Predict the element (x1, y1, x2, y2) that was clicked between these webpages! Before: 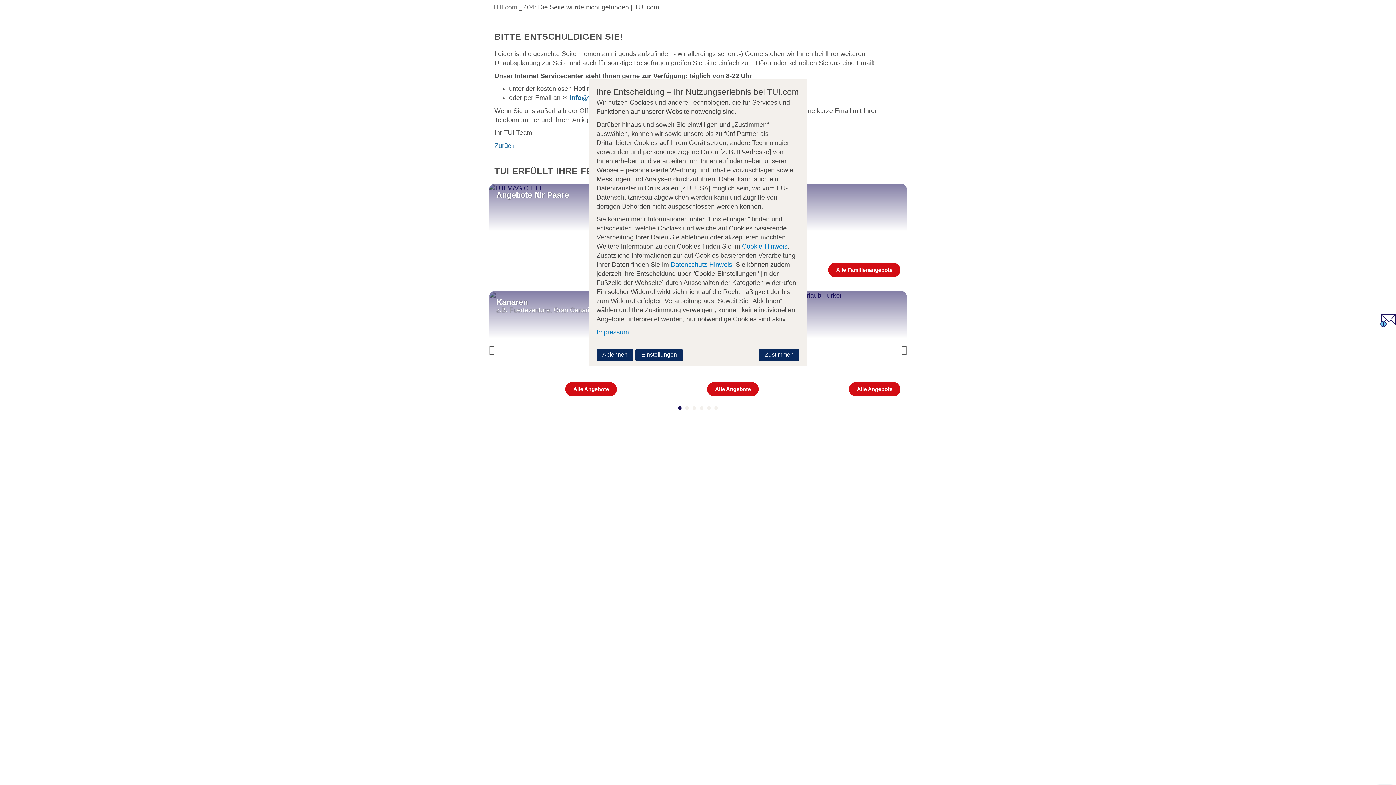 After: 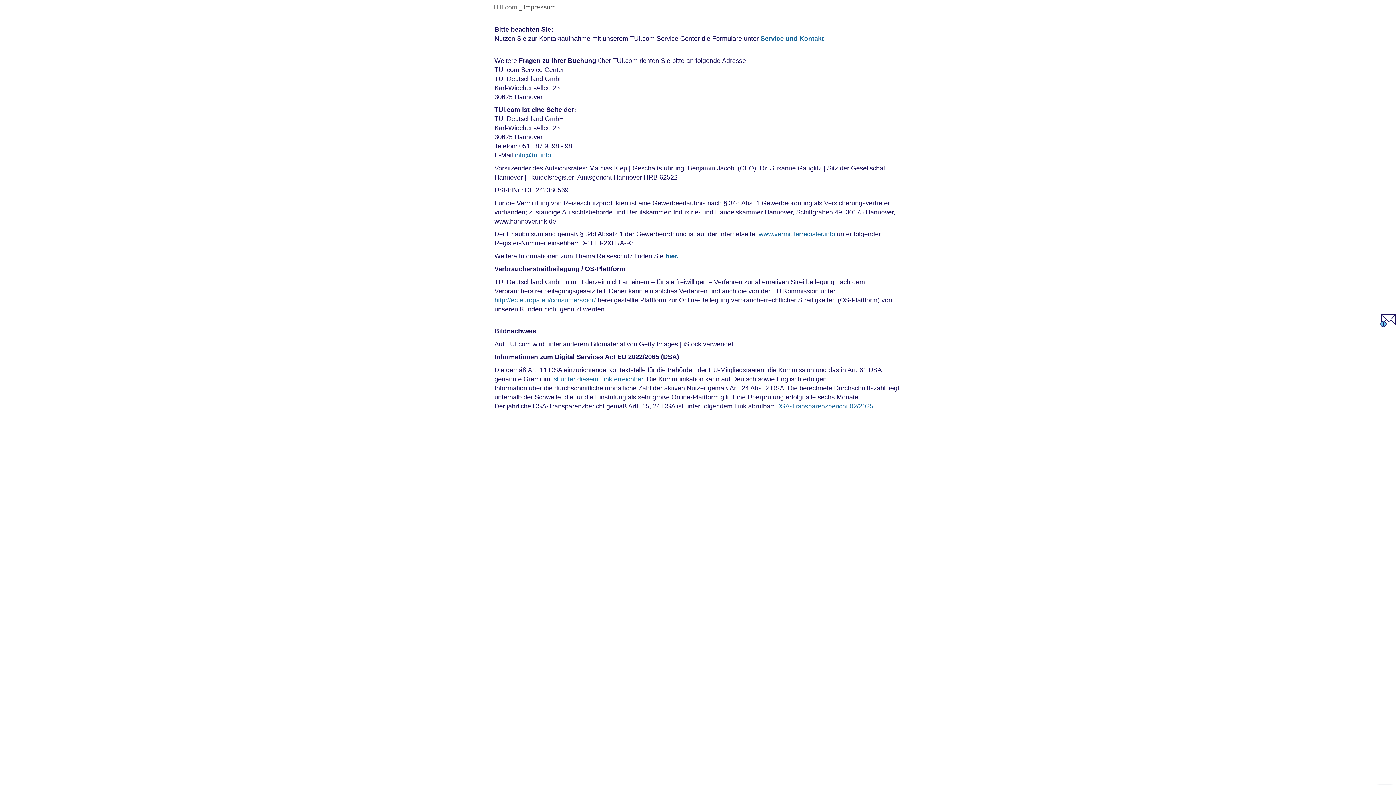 Action: bbox: (596, 328, 629, 335) label: Impressum